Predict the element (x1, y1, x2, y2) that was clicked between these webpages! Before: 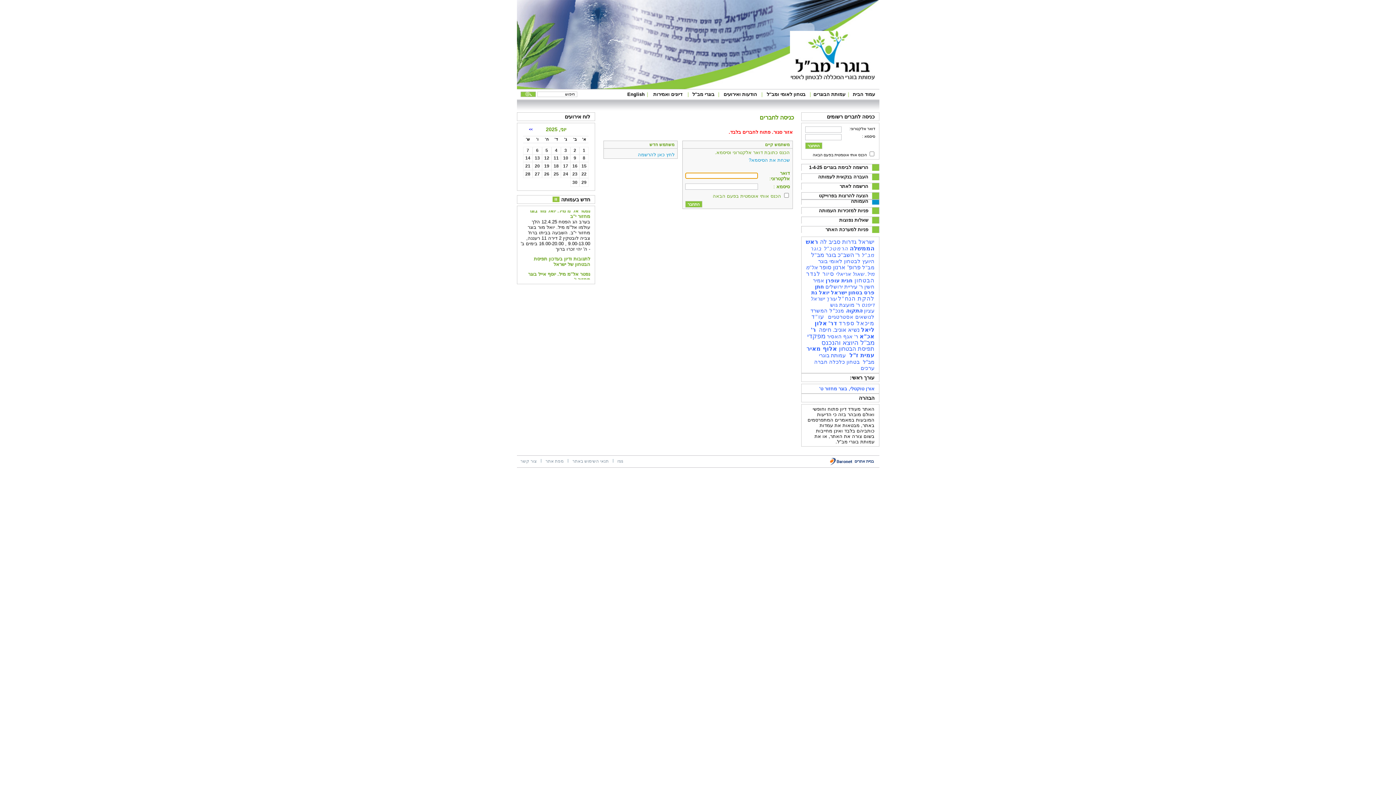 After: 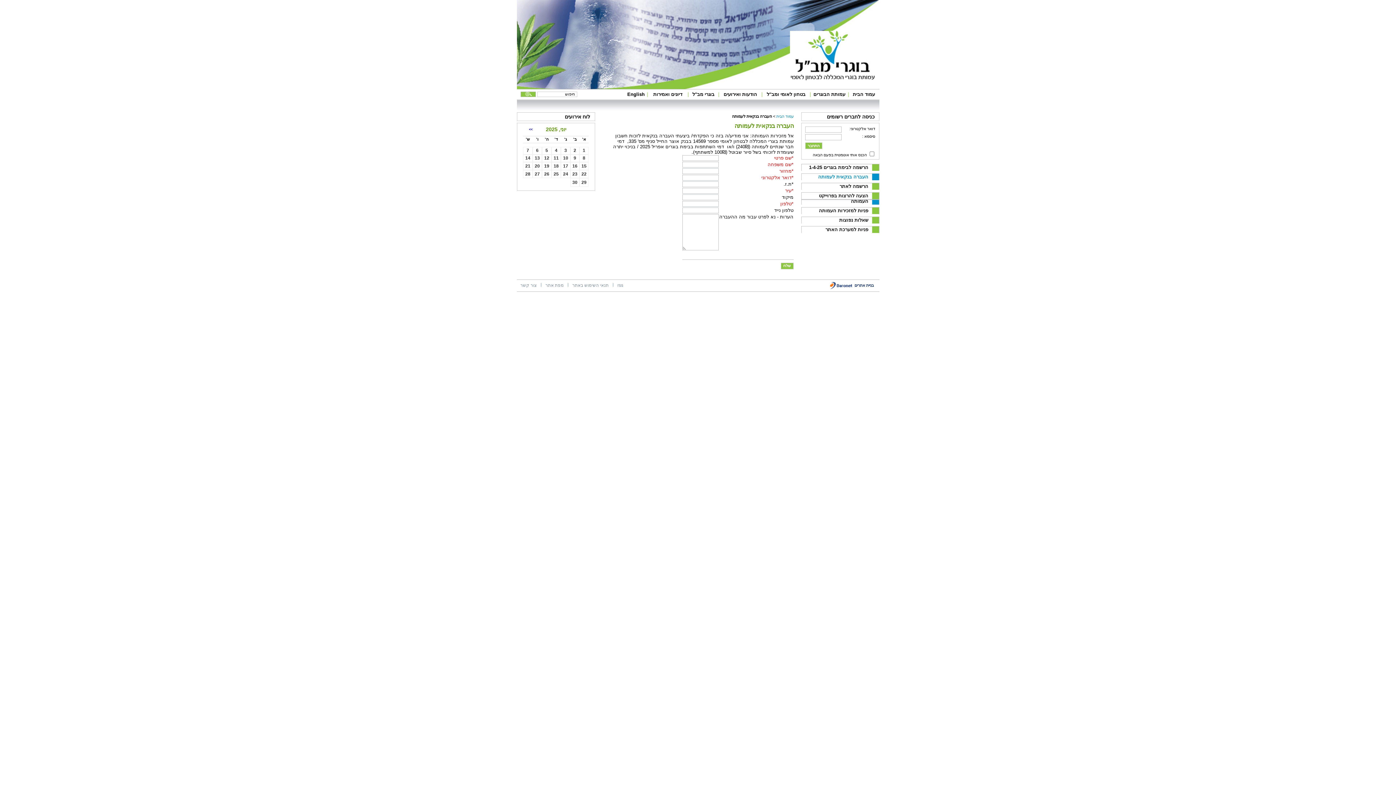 Action: label: העברה בנקאית לעמותה bbox: (801, 173, 879, 180)